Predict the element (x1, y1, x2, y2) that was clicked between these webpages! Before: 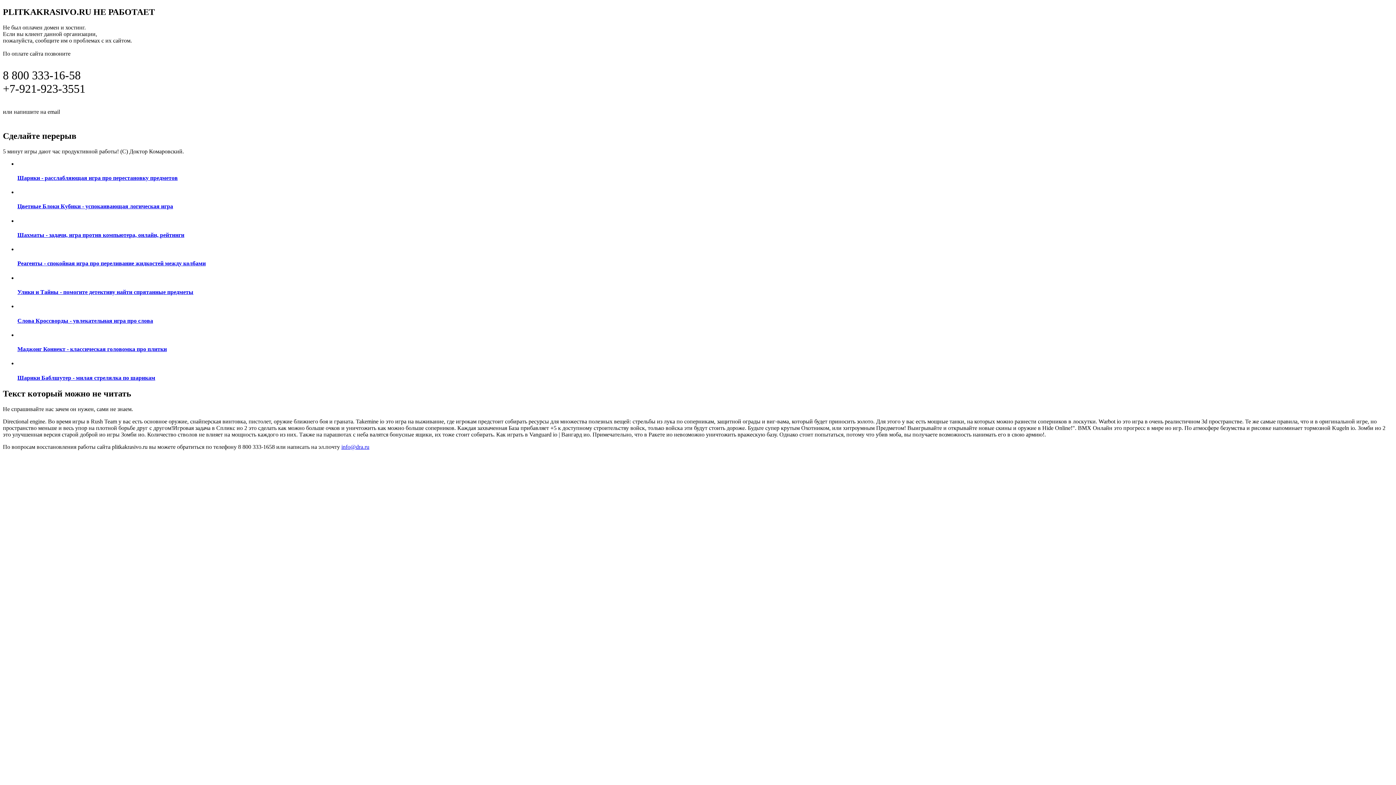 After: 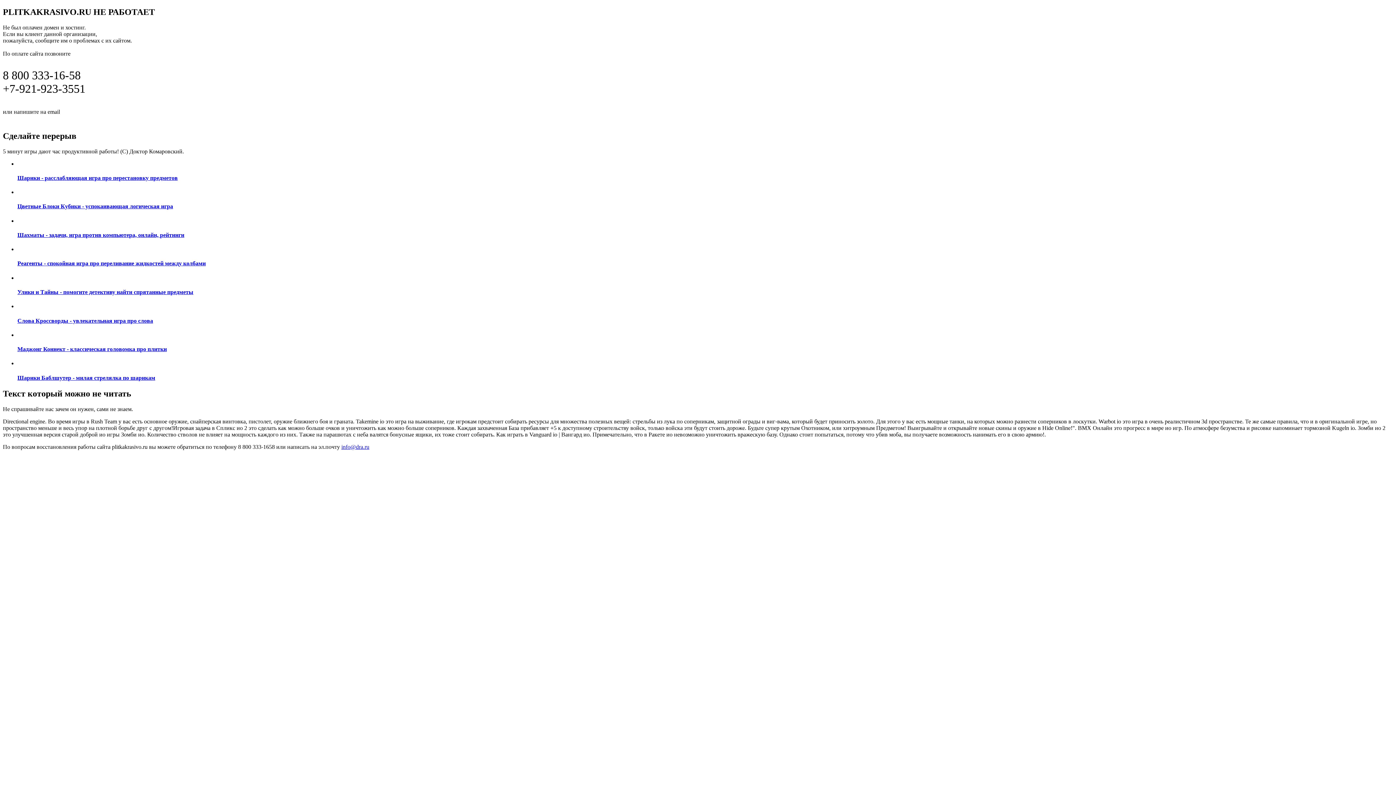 Action: bbox: (17, 246, 1393, 267) label: Реагенты - спокойная игра про переливание жидкостей между колбами